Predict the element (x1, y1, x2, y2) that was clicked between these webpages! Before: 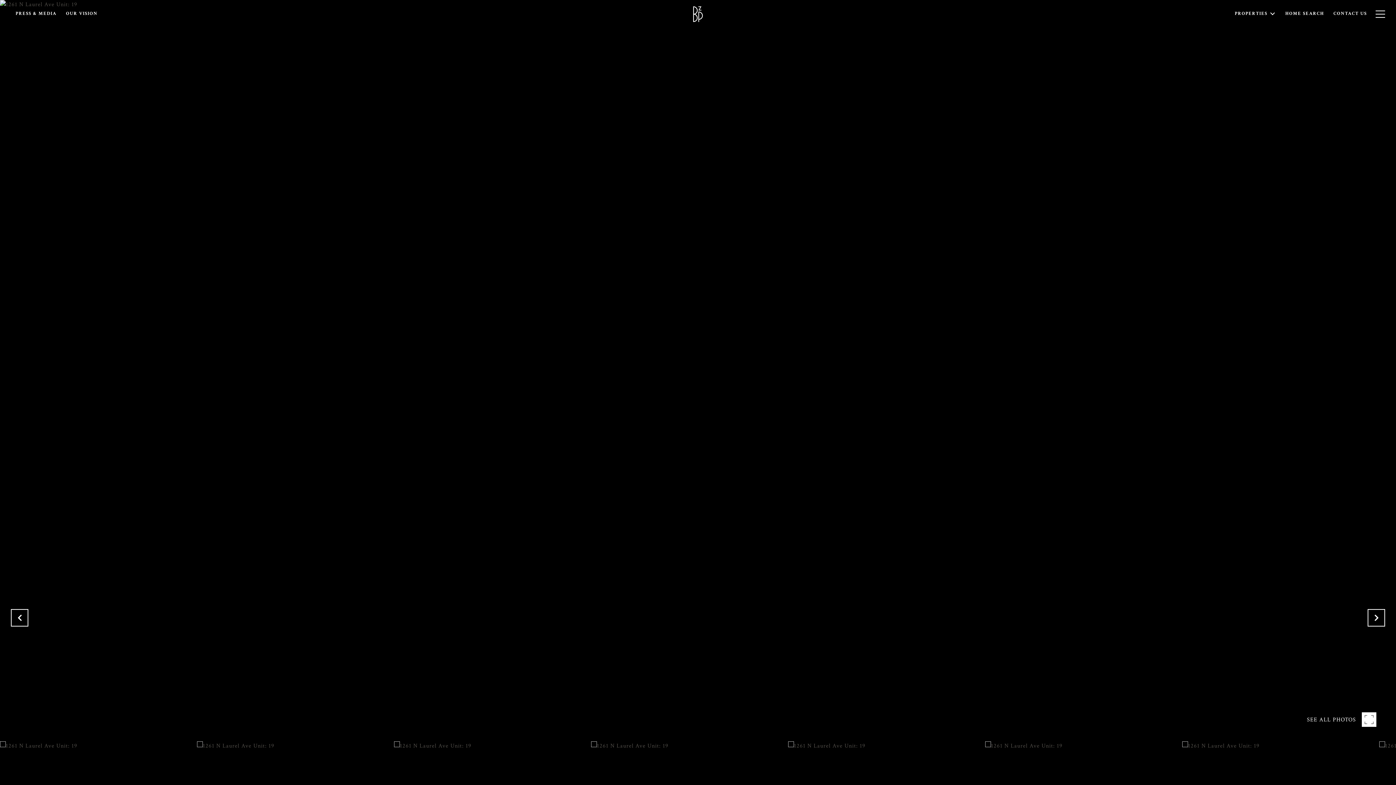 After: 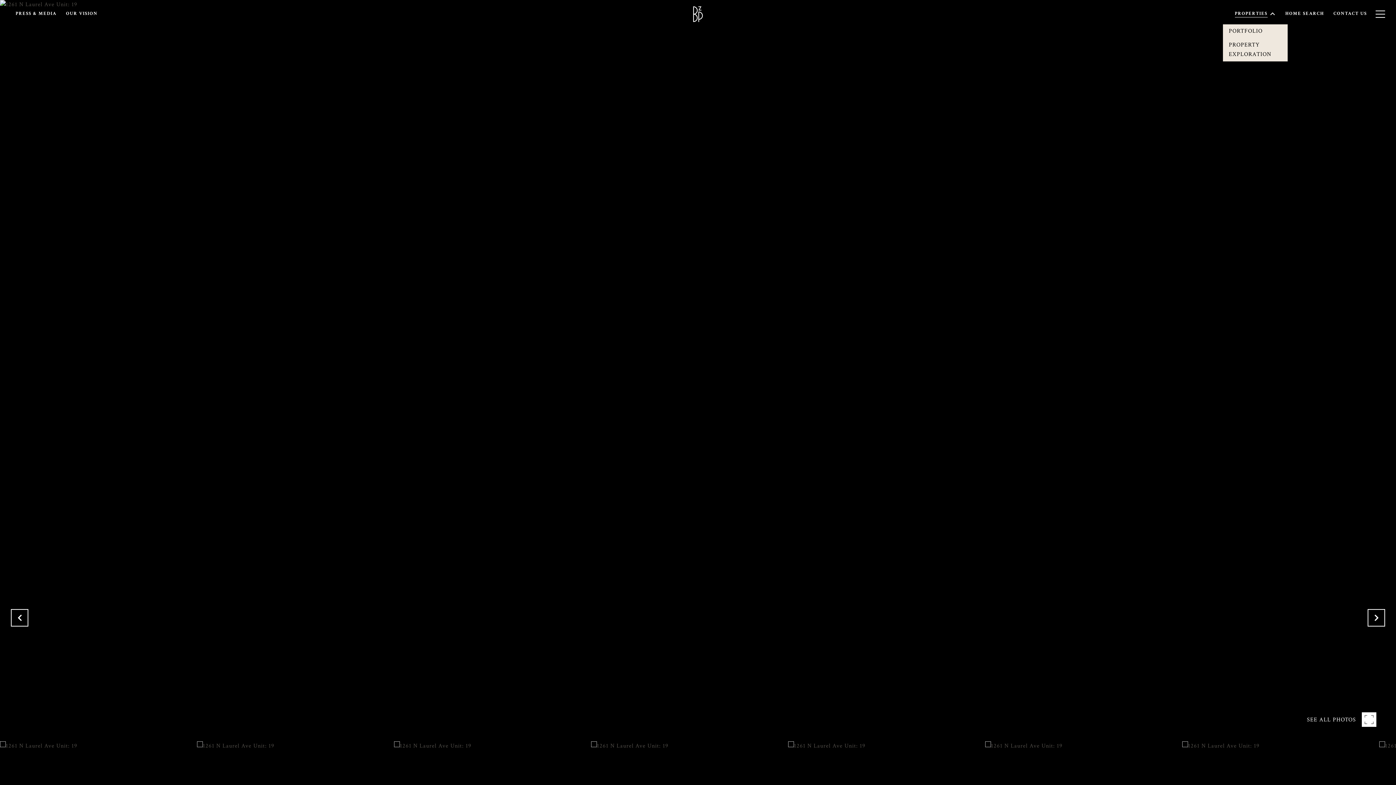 Action: bbox: (1230, 4, 1280, 24) label: PROPERTIES